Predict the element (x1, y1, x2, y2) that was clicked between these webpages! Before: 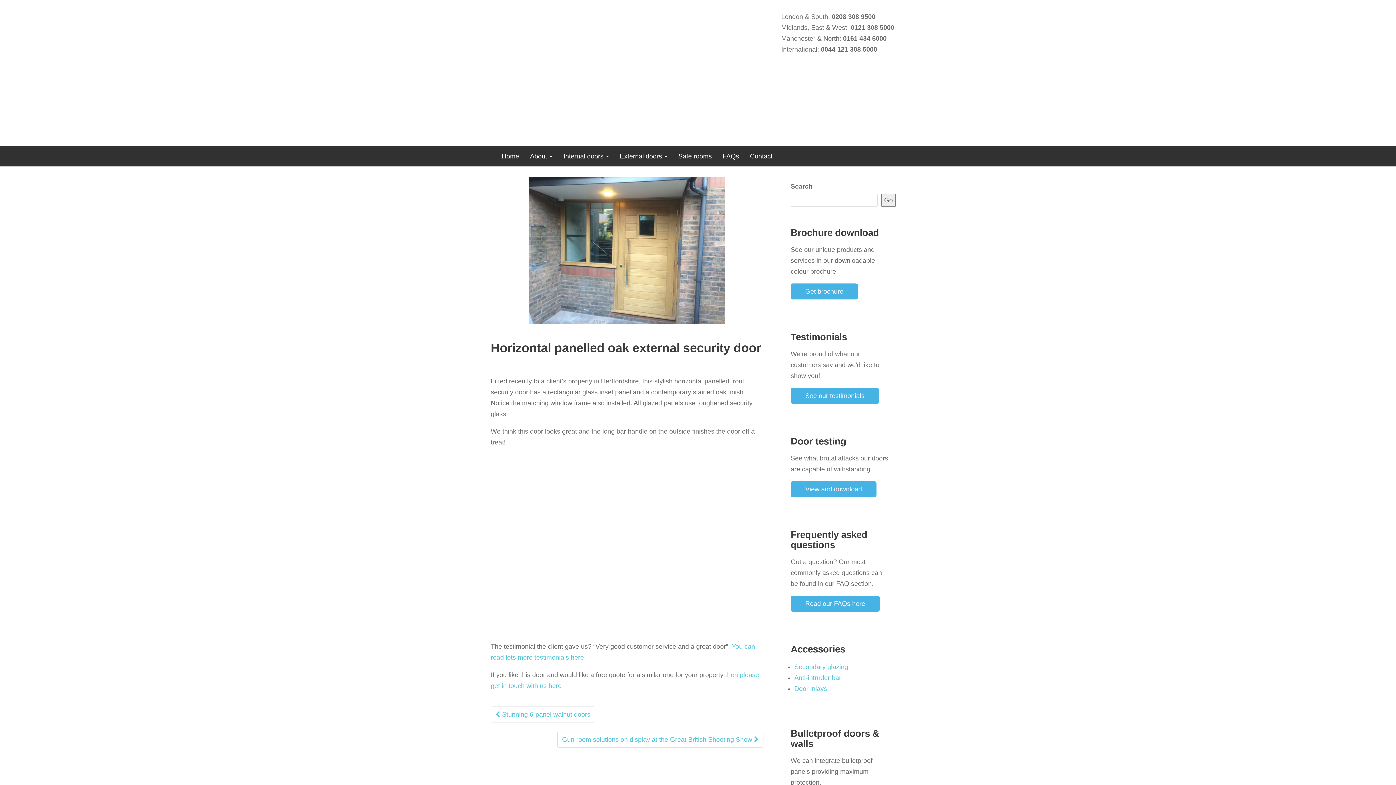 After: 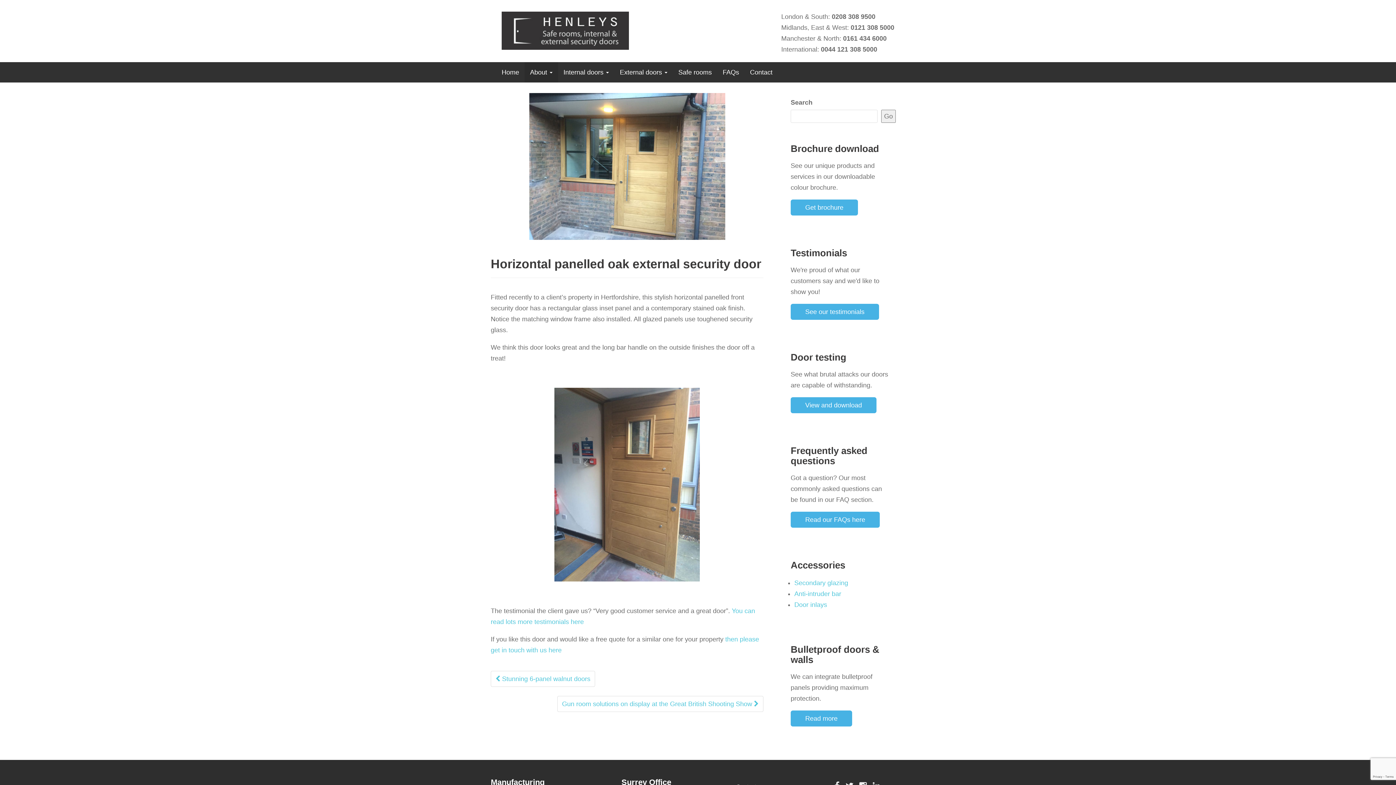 Action: label: About  bbox: (524, 146, 558, 166)